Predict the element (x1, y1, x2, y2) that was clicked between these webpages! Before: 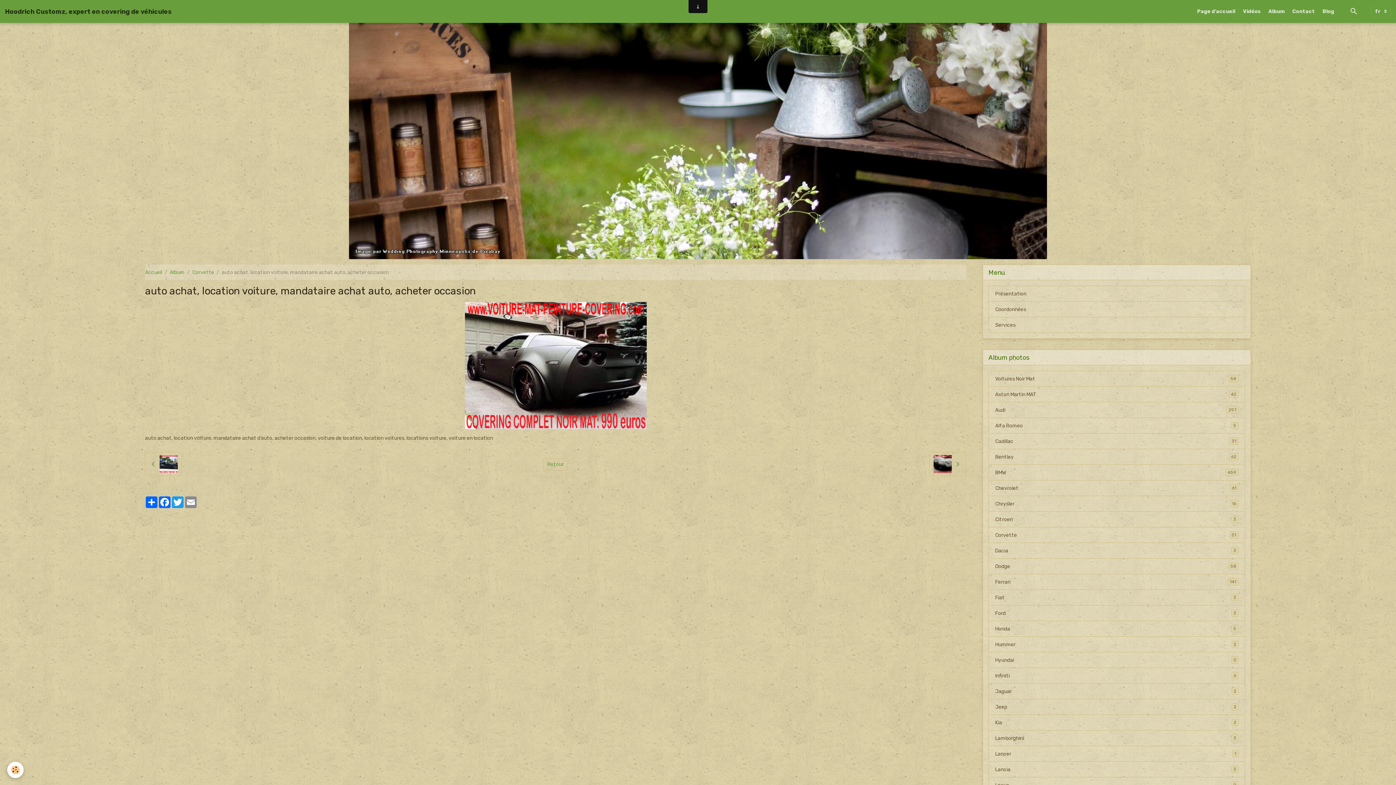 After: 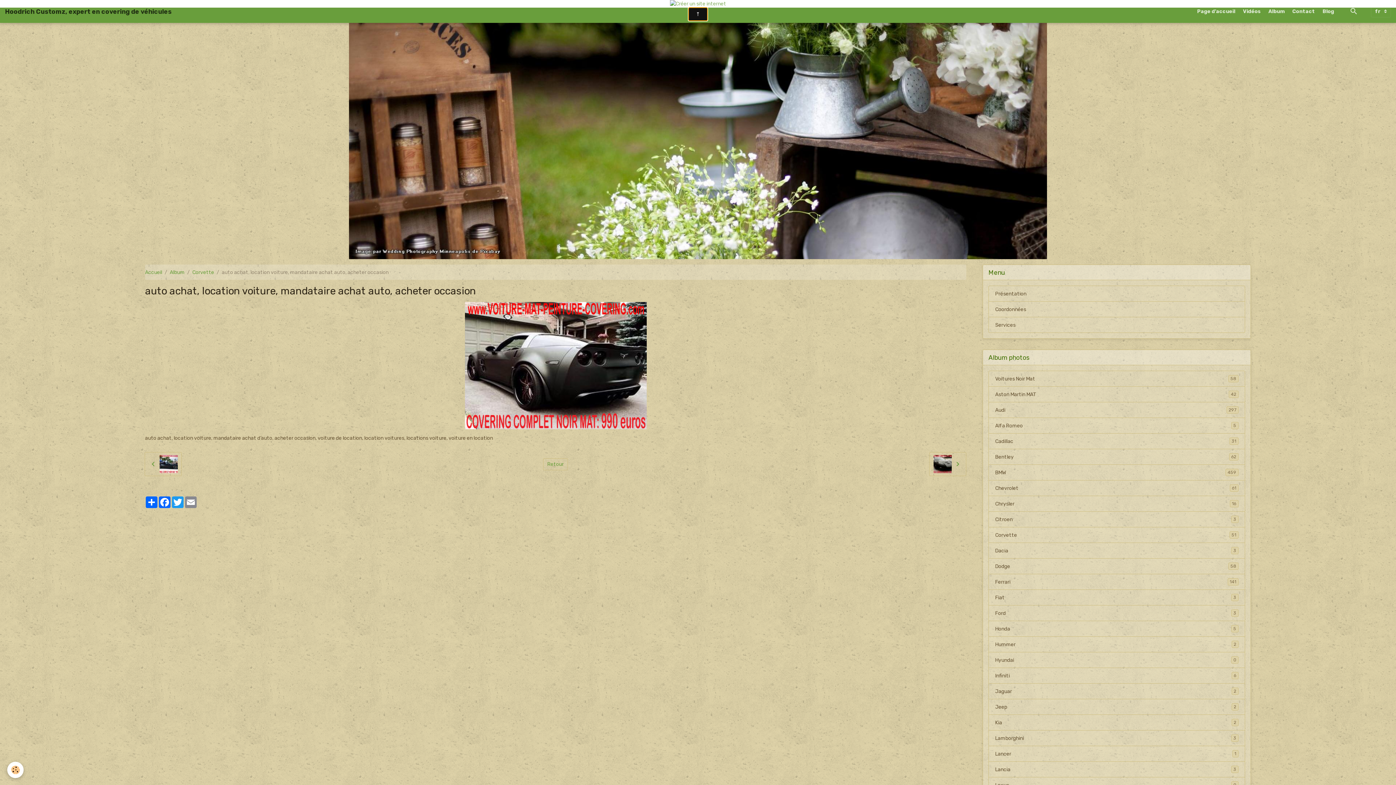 Action: bbox: (688, 7, 707, 20)